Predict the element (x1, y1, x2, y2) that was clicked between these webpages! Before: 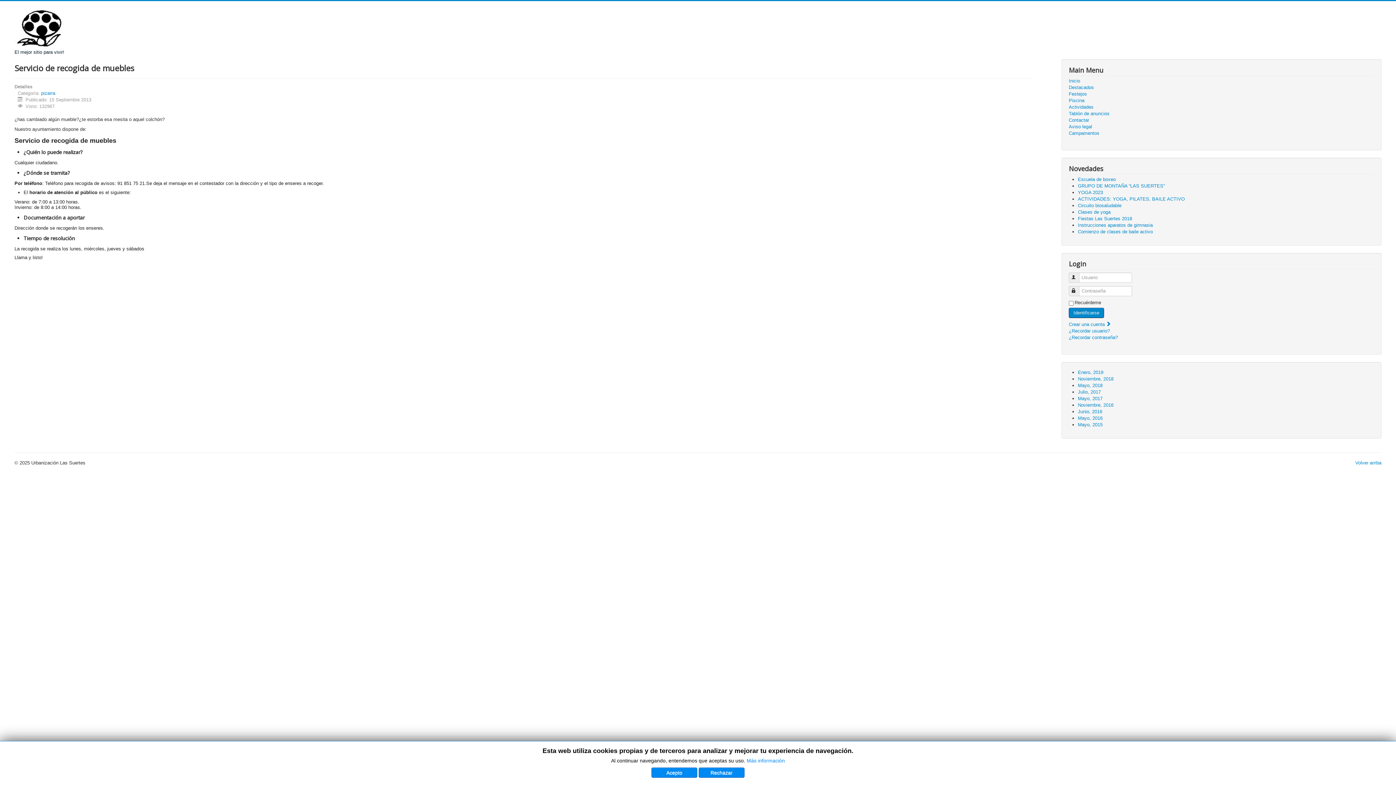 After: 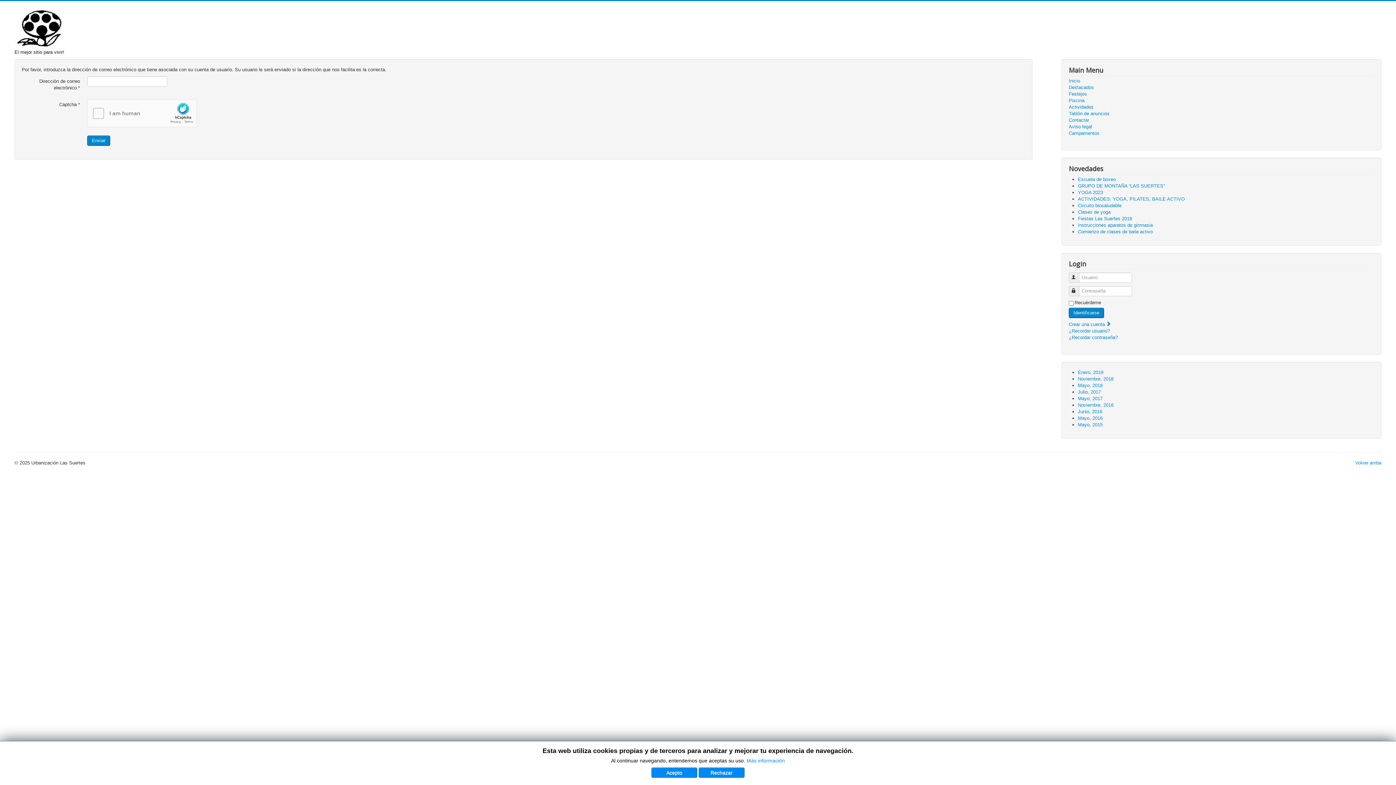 Action: label: ¿Recordar usuario? bbox: (1069, 328, 1110, 333)